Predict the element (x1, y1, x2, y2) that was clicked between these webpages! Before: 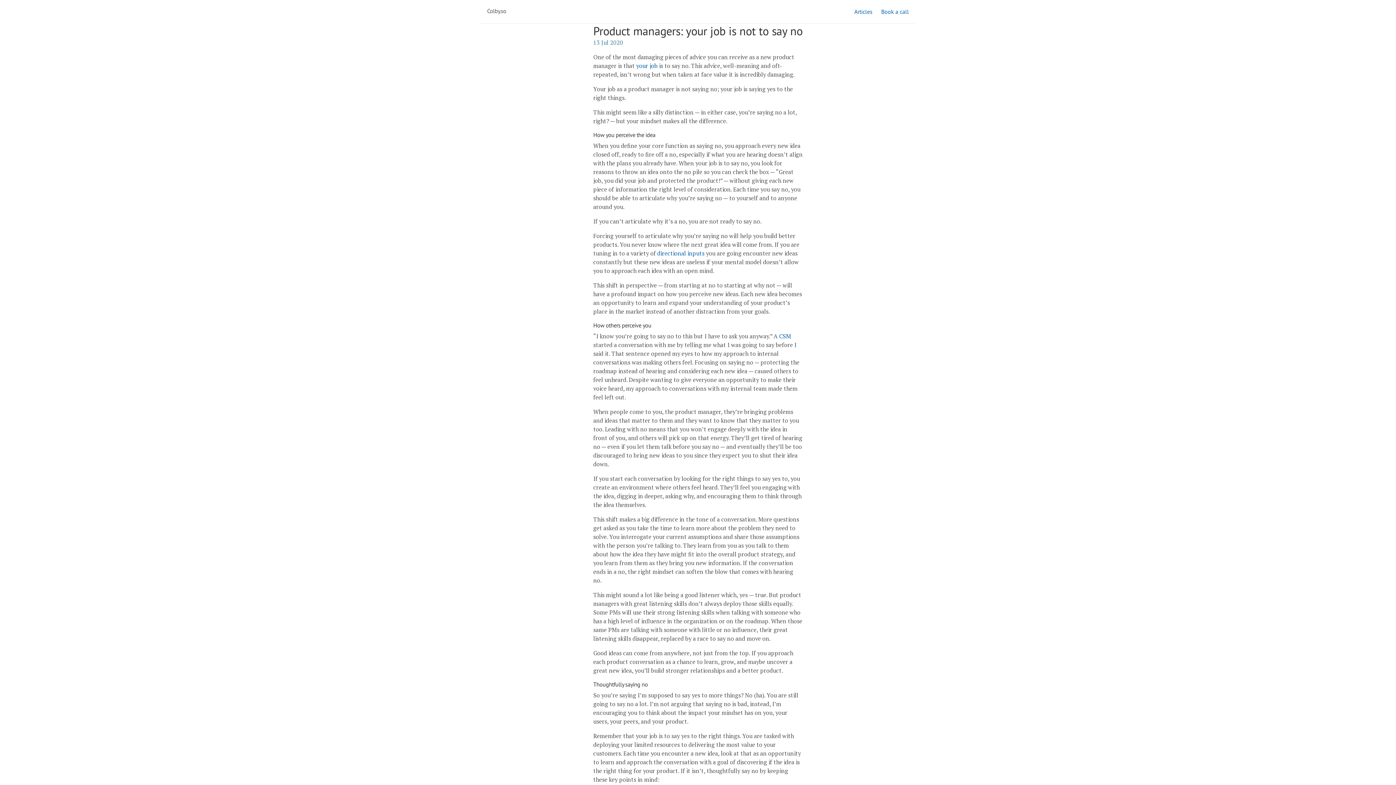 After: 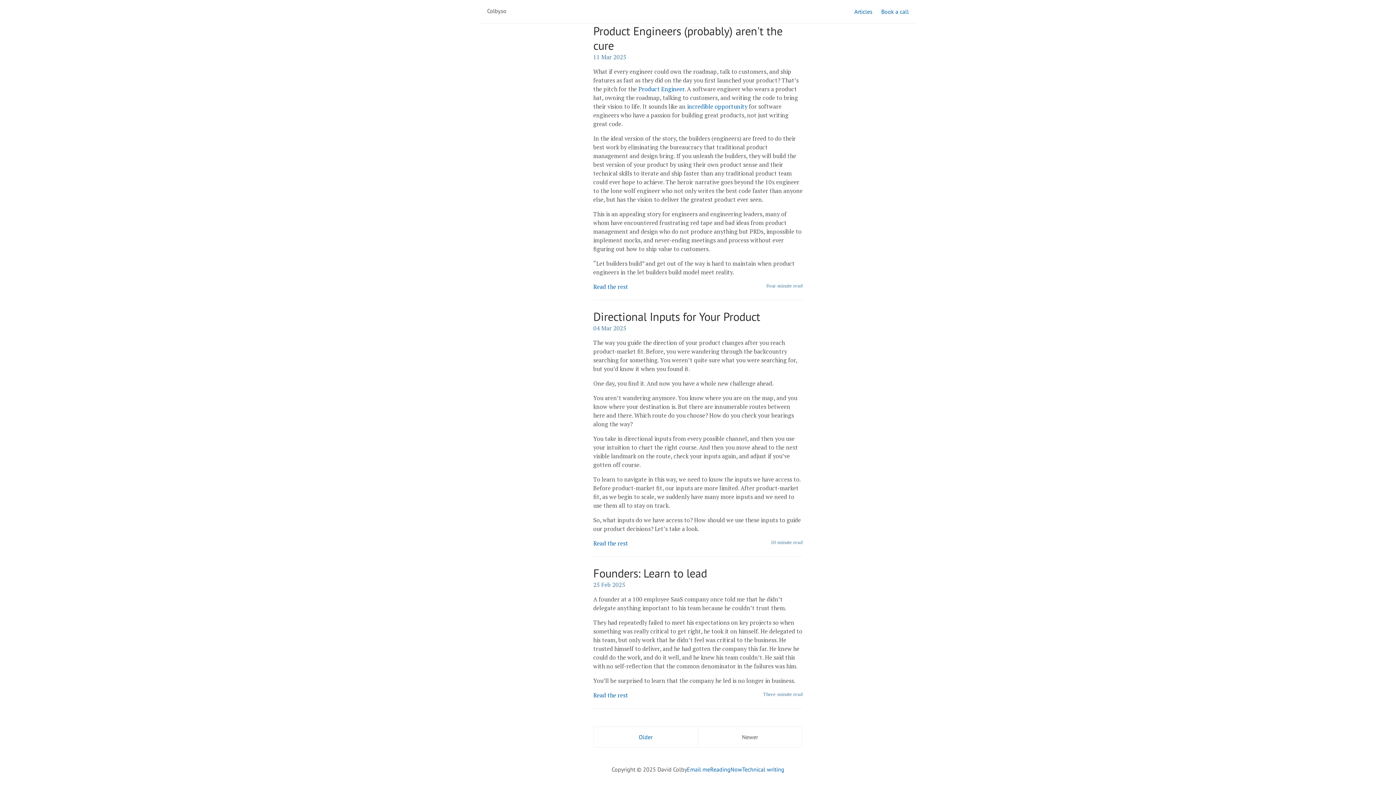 Action: label: Articles bbox: (847, 8, 872, 15)